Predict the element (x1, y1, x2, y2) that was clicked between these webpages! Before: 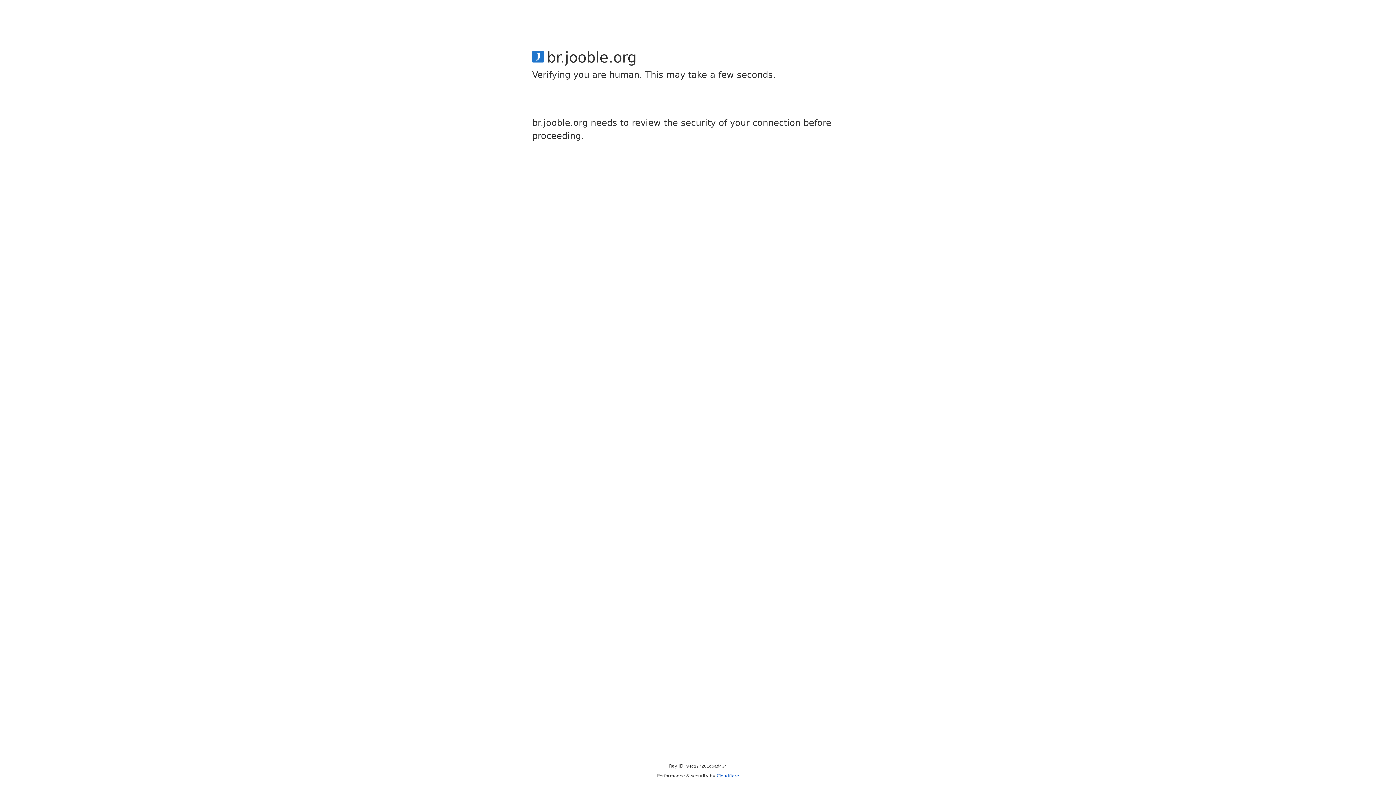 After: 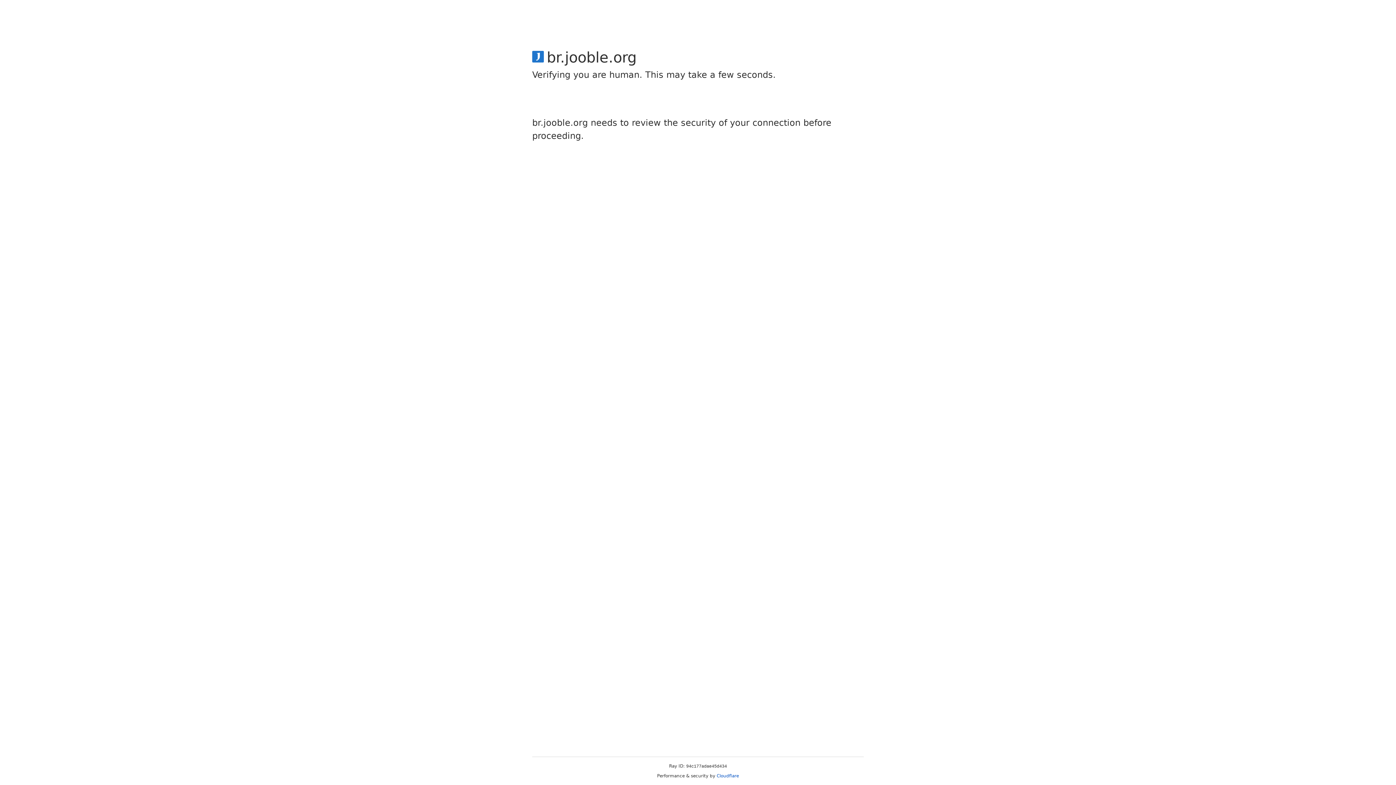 Action: bbox: (716, 773, 739, 778) label: Cloudflare